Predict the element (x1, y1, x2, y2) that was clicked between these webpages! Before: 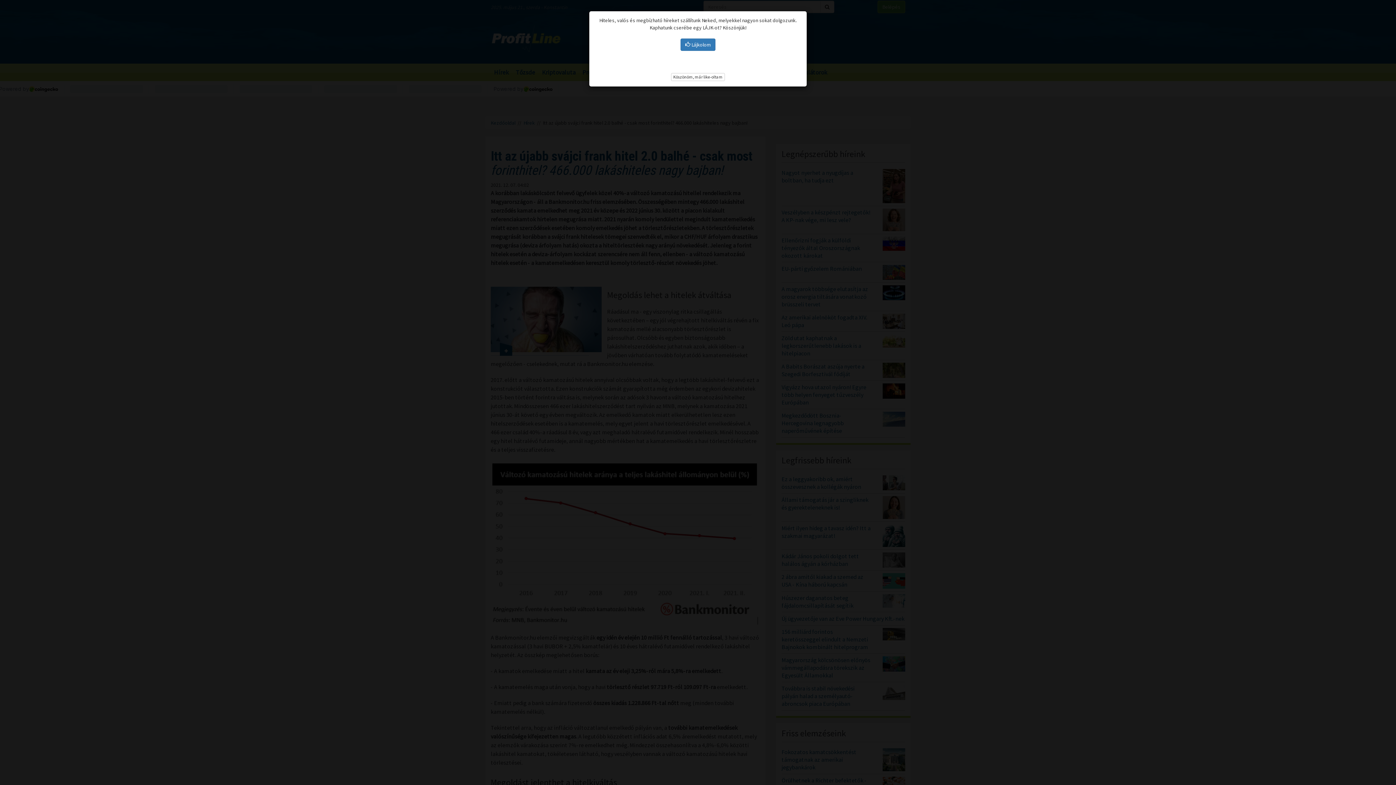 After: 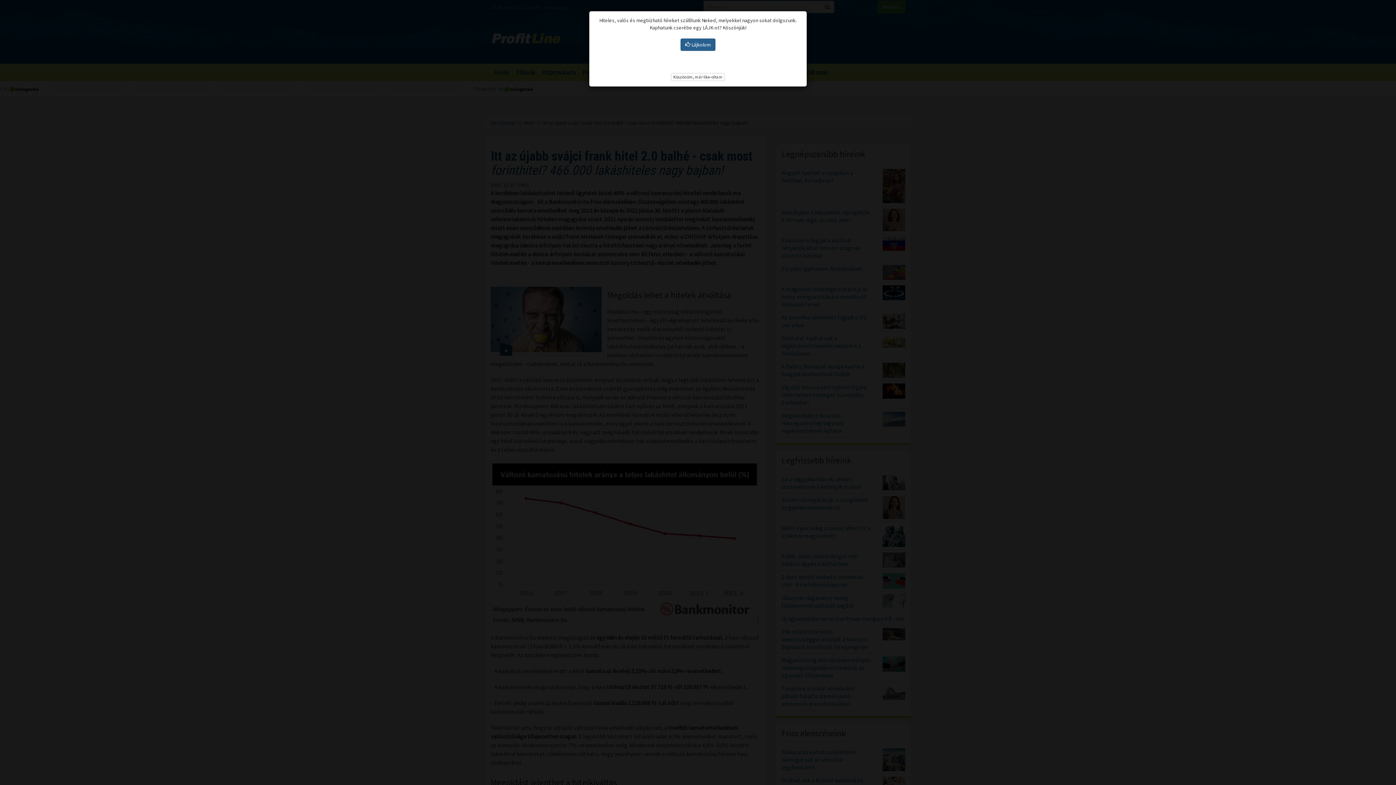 Action: label:  Lájkolom bbox: (680, 38, 715, 50)